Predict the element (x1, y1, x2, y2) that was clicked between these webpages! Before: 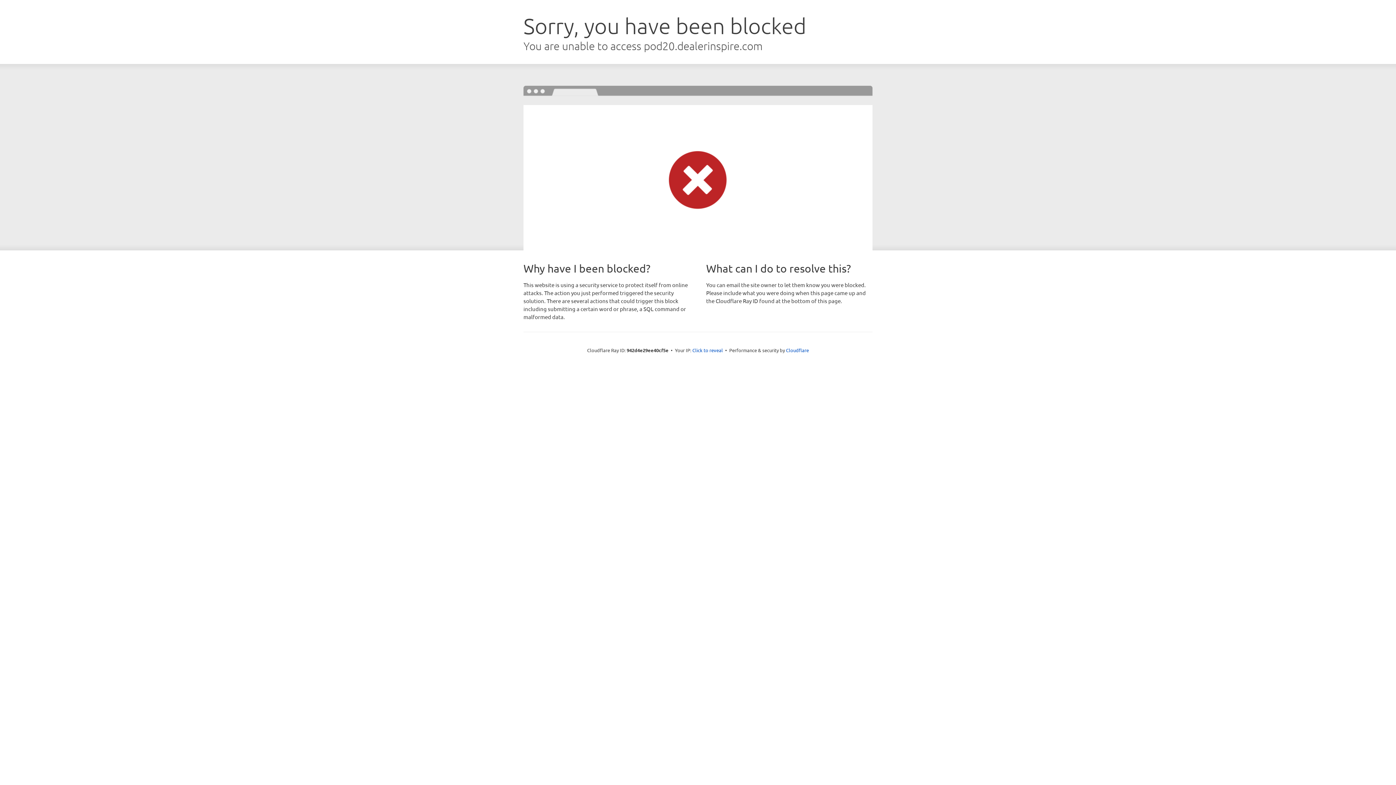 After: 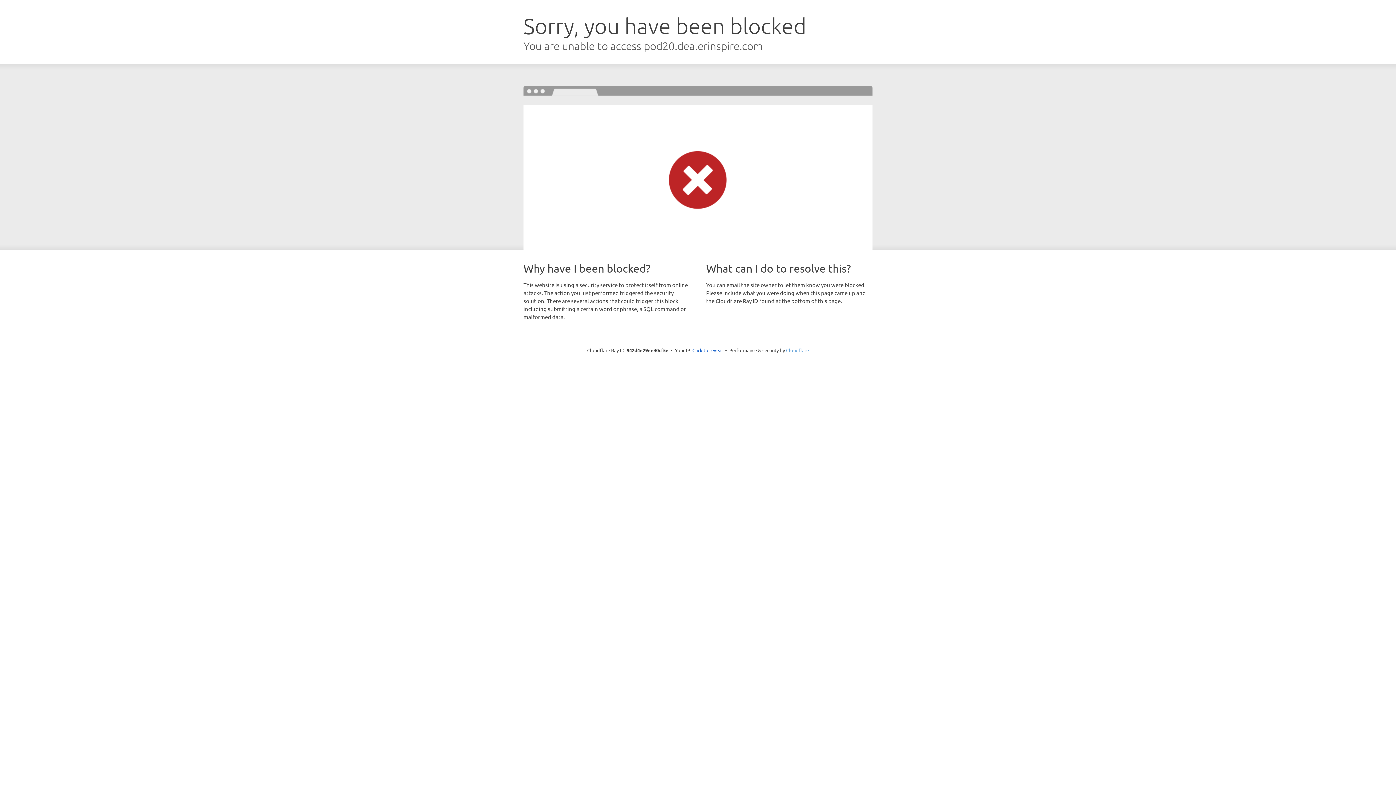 Action: bbox: (786, 347, 809, 353) label: Cloudflare